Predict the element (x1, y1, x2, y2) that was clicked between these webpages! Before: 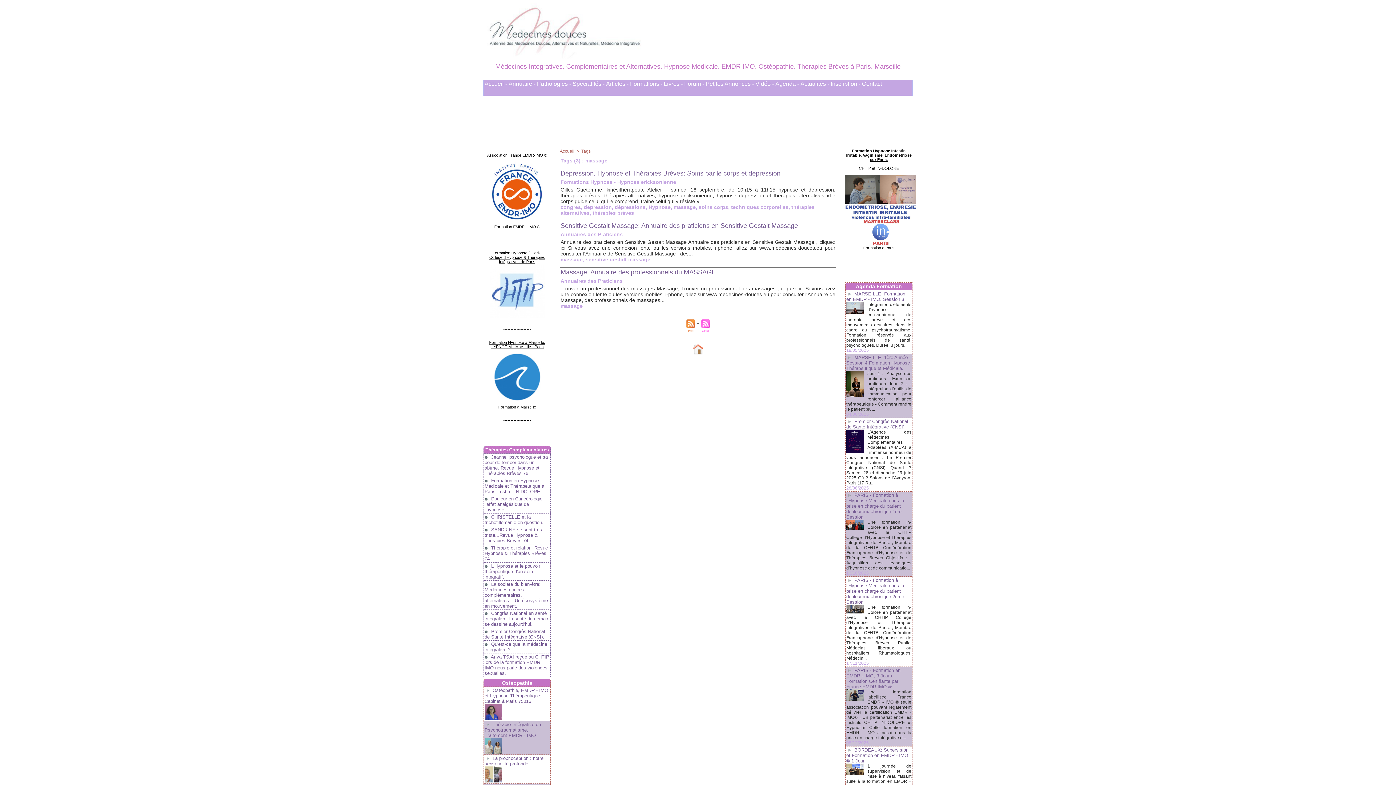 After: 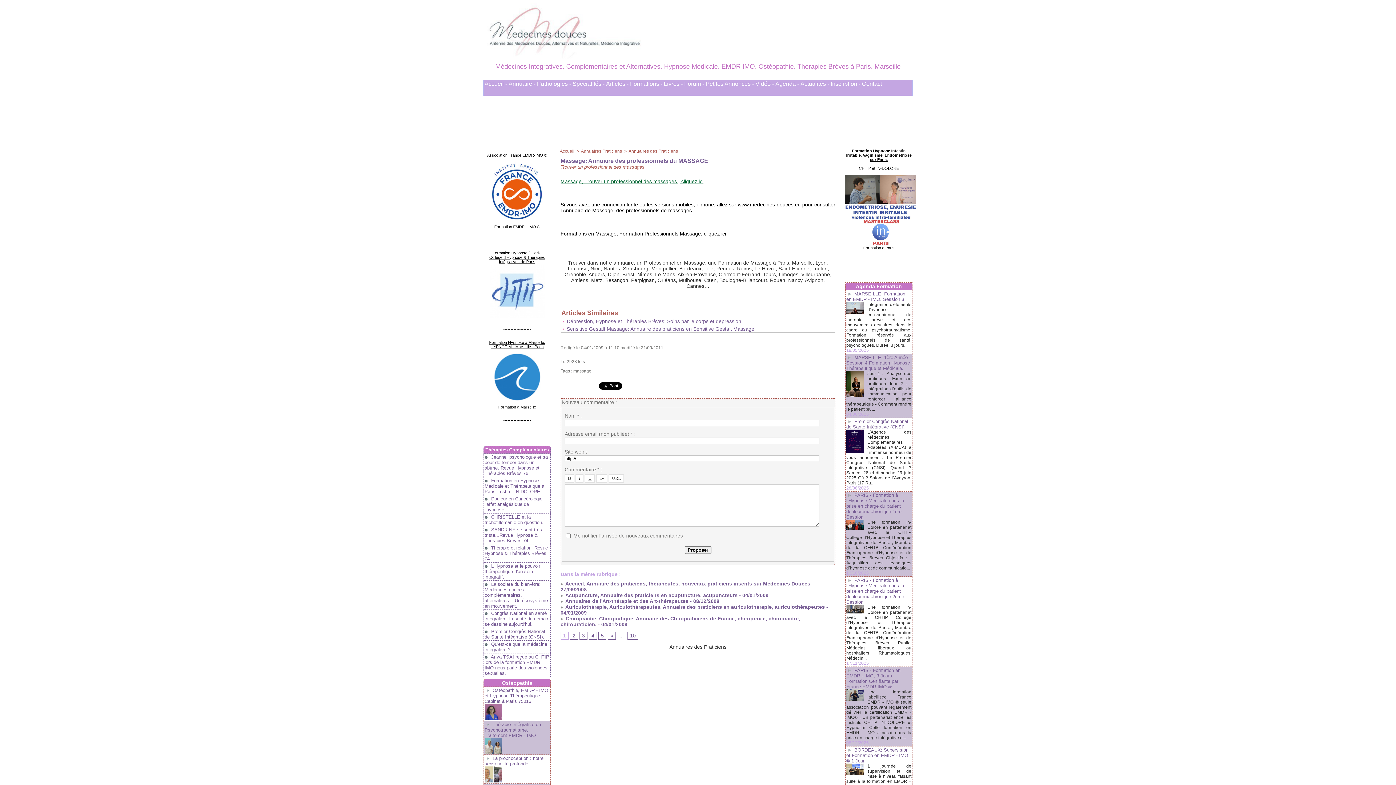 Action: bbox: (560, 268, 716, 276) label: Massage: Annuaire des professionnels du MASSAGE